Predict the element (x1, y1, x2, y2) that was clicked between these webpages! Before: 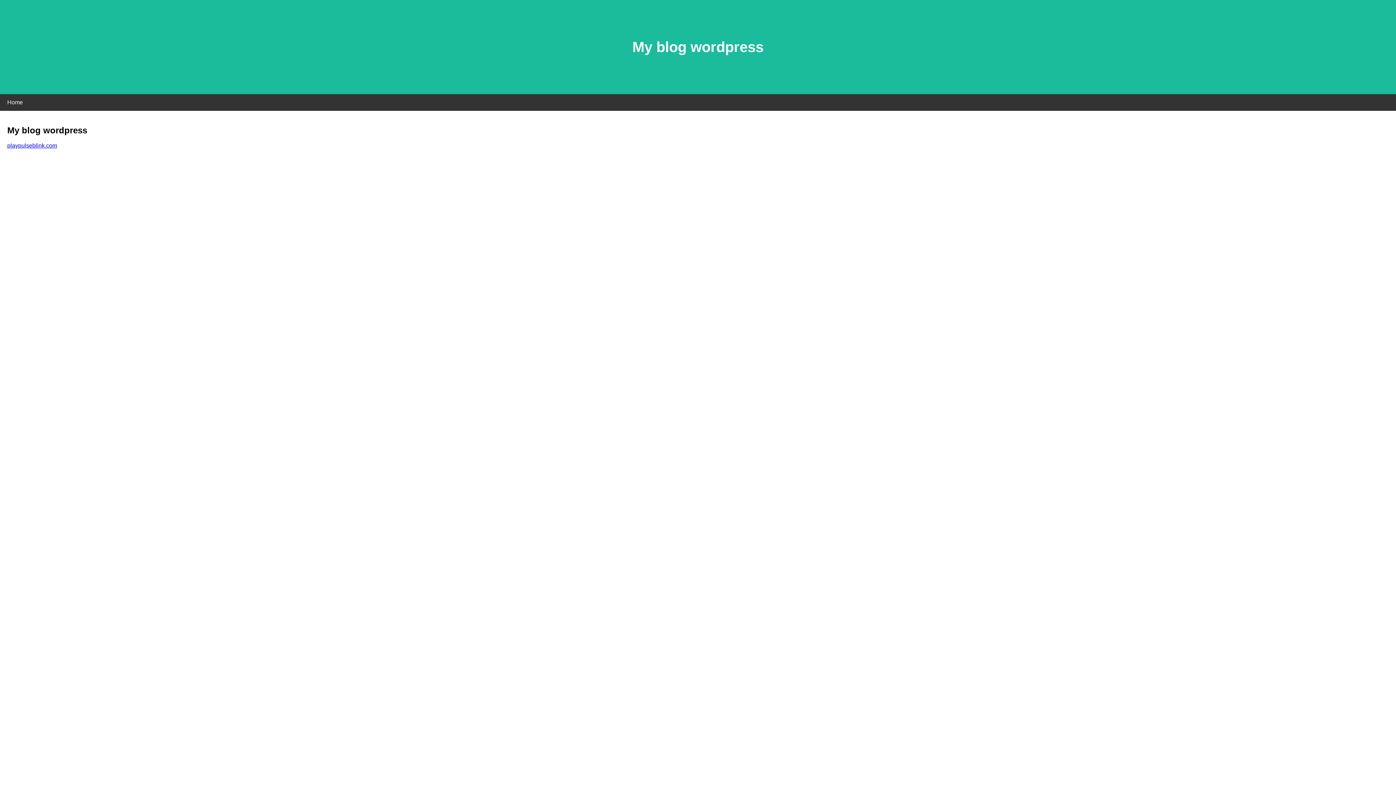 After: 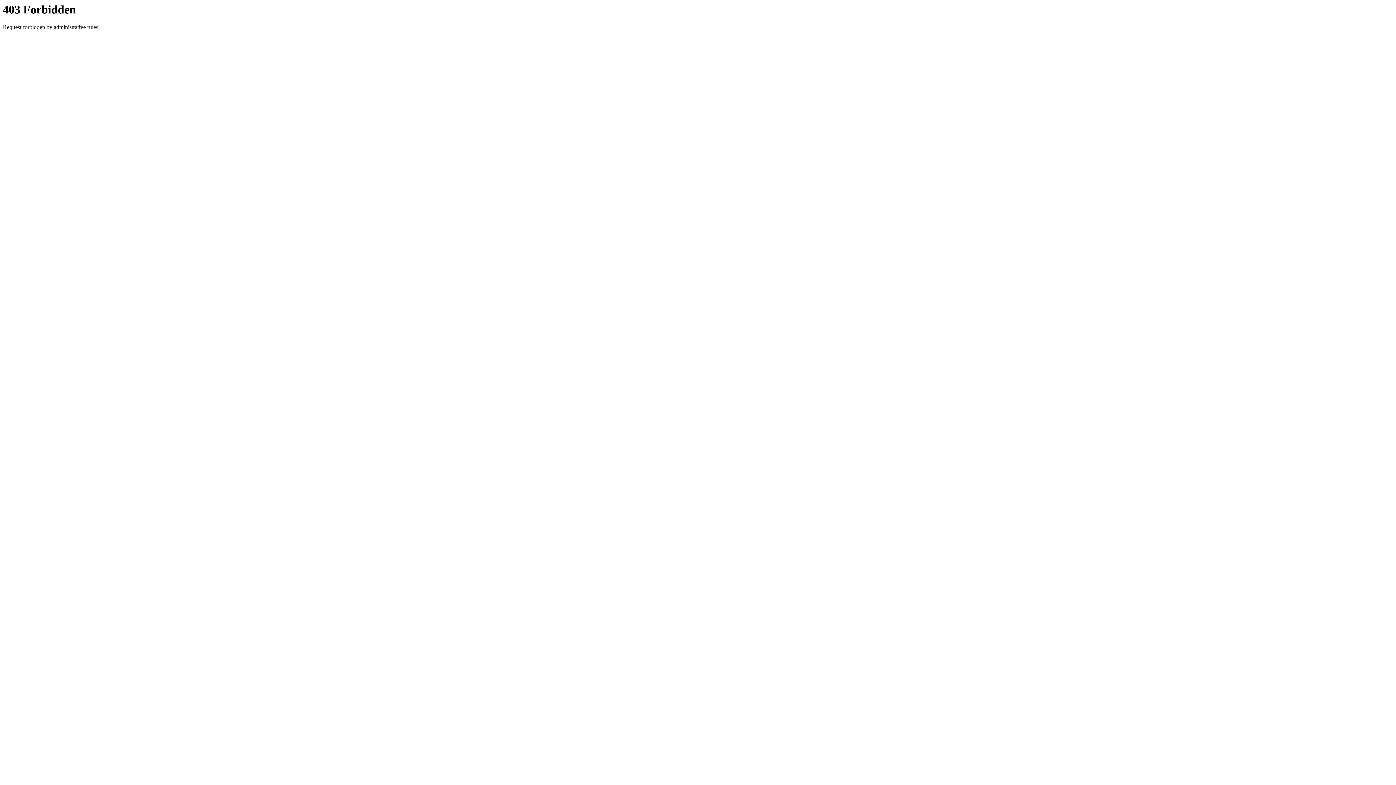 Action: label: playpulseblink.com bbox: (7, 142, 57, 148)